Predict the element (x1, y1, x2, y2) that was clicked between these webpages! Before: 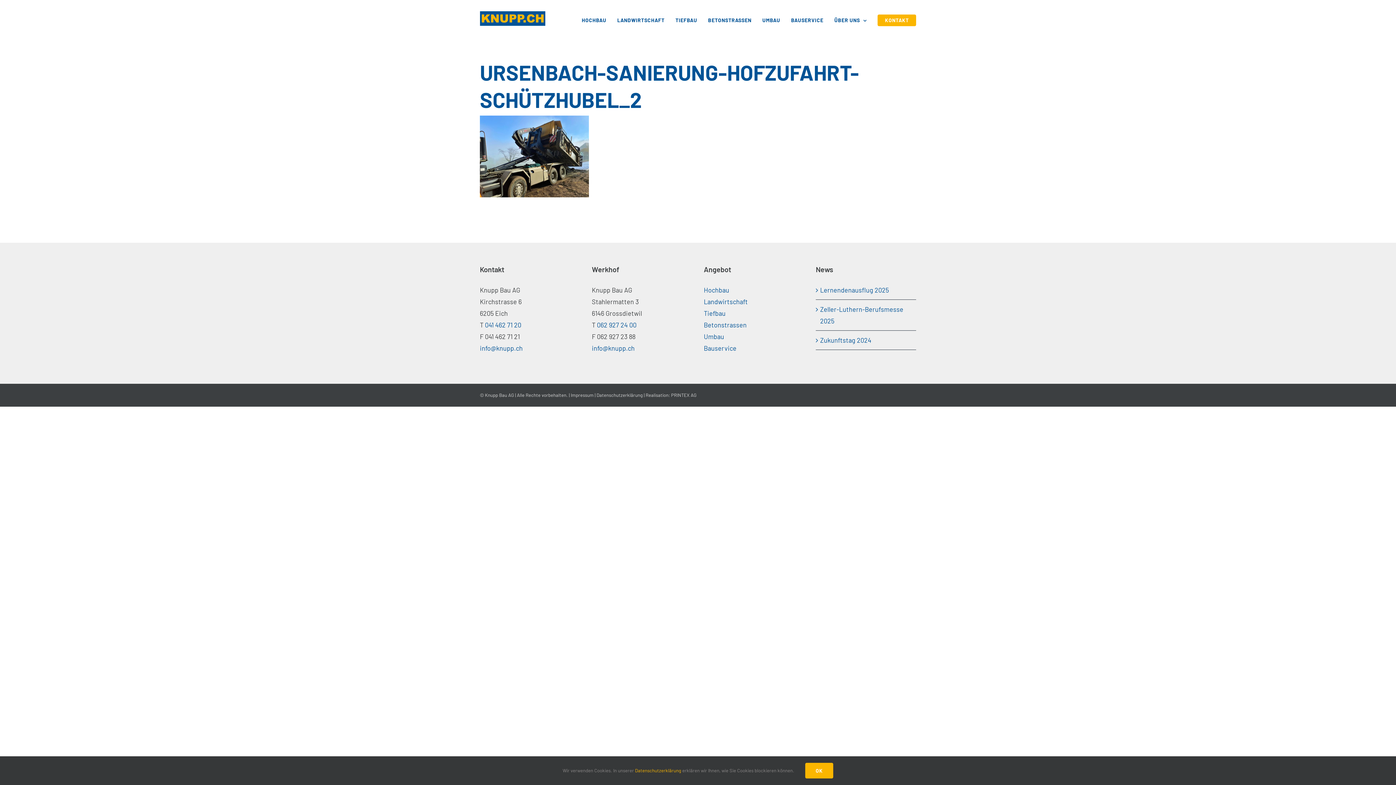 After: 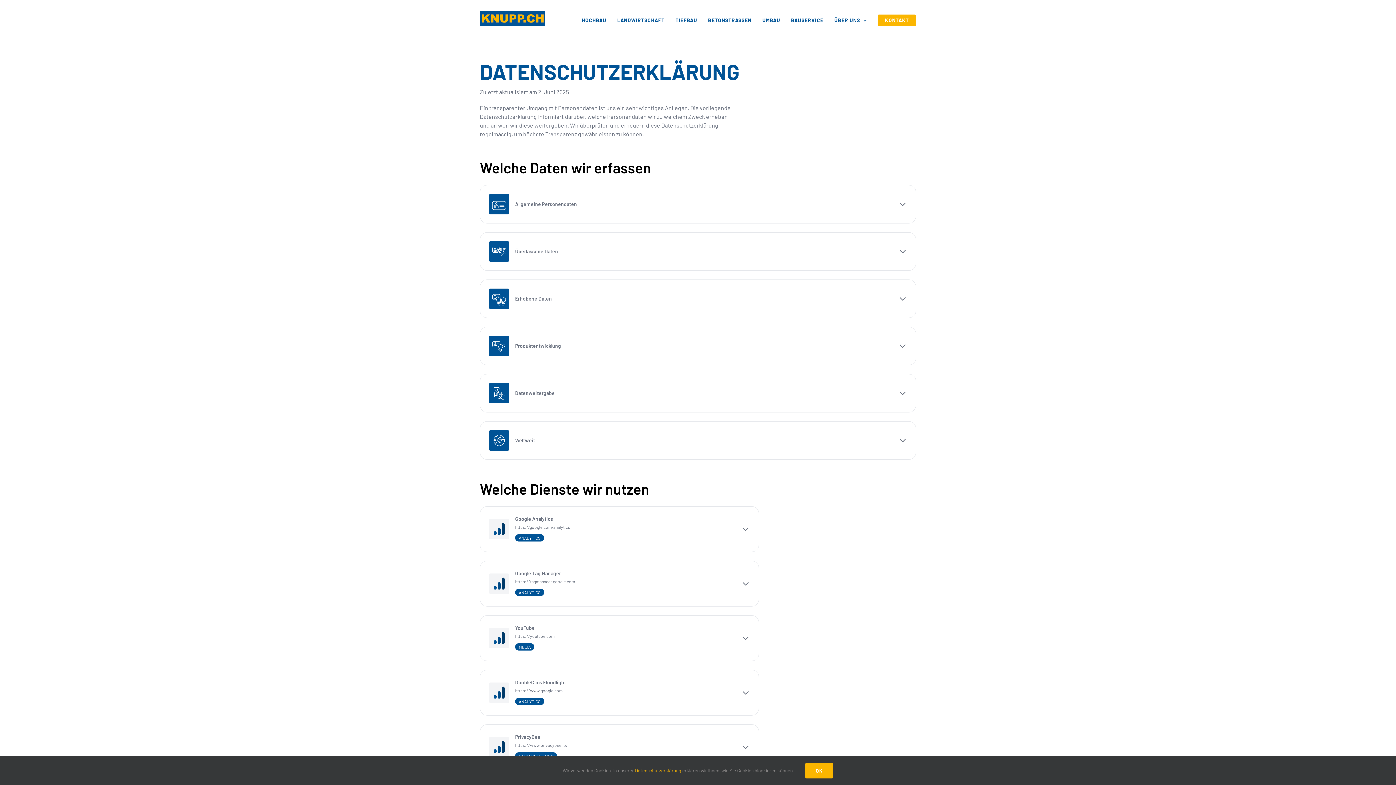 Action: label: Datenschutzerklärung bbox: (596, 392, 642, 398)